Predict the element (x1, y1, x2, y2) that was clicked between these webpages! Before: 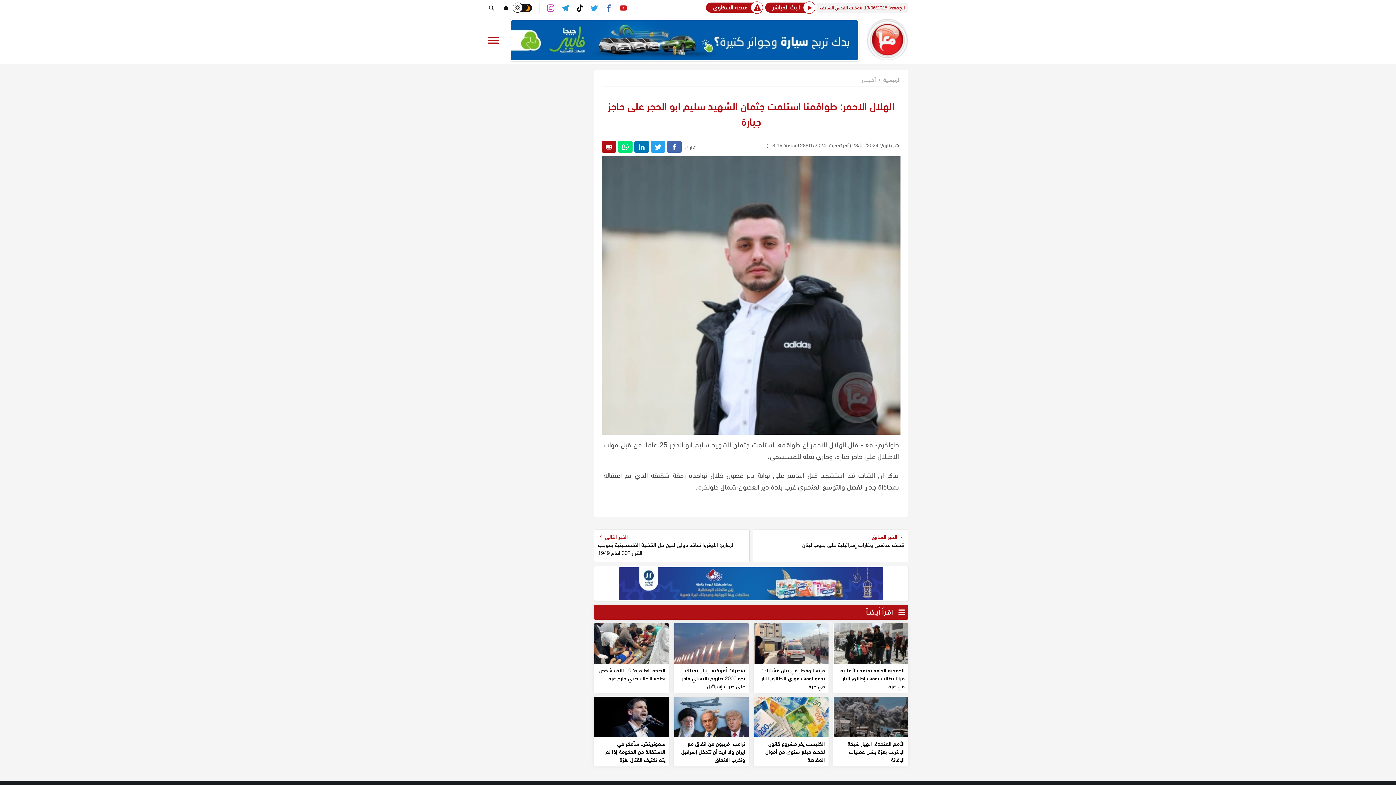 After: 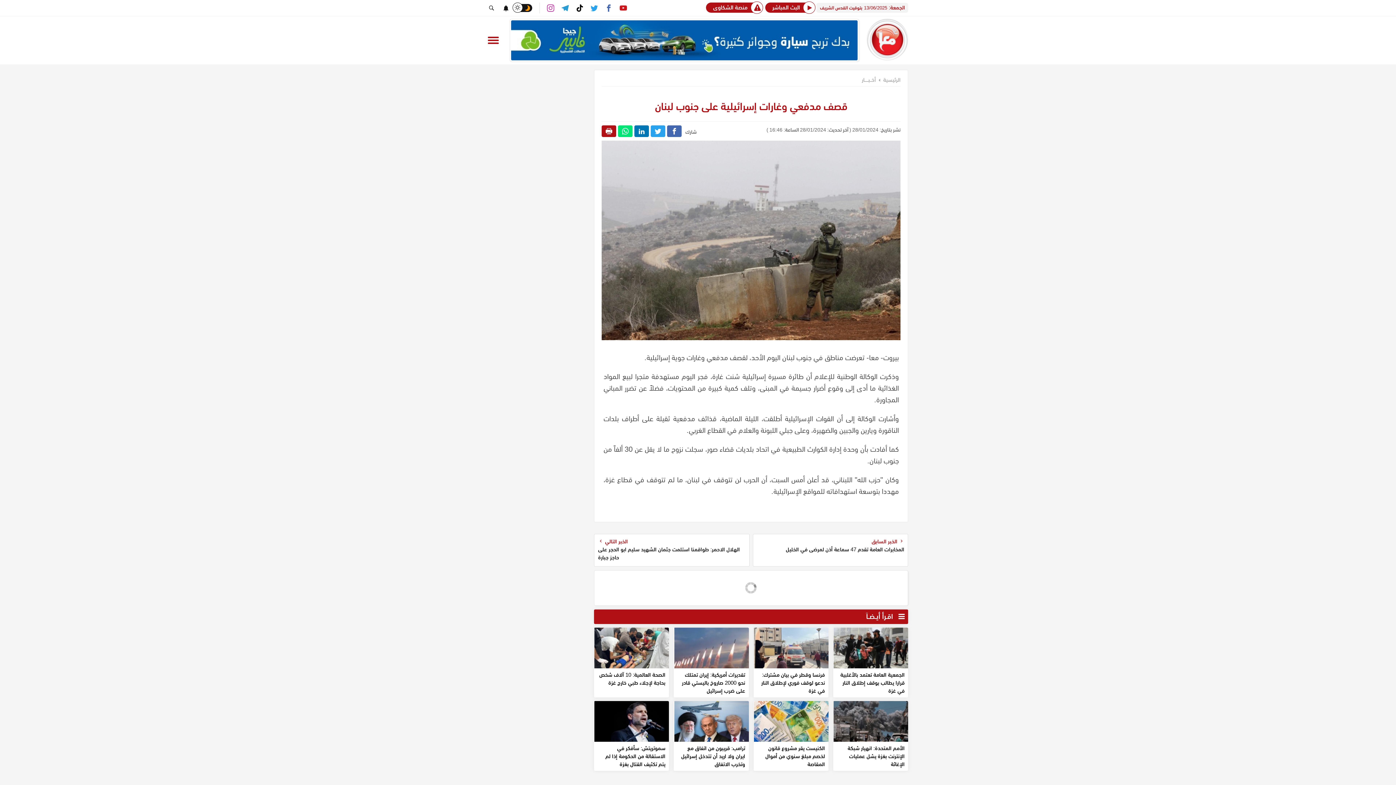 Action: bbox: (752, 529, 908, 562) label:  الخبر السابق
قصف مدفعي وغارات إسرائيلية على جنوب لبنان